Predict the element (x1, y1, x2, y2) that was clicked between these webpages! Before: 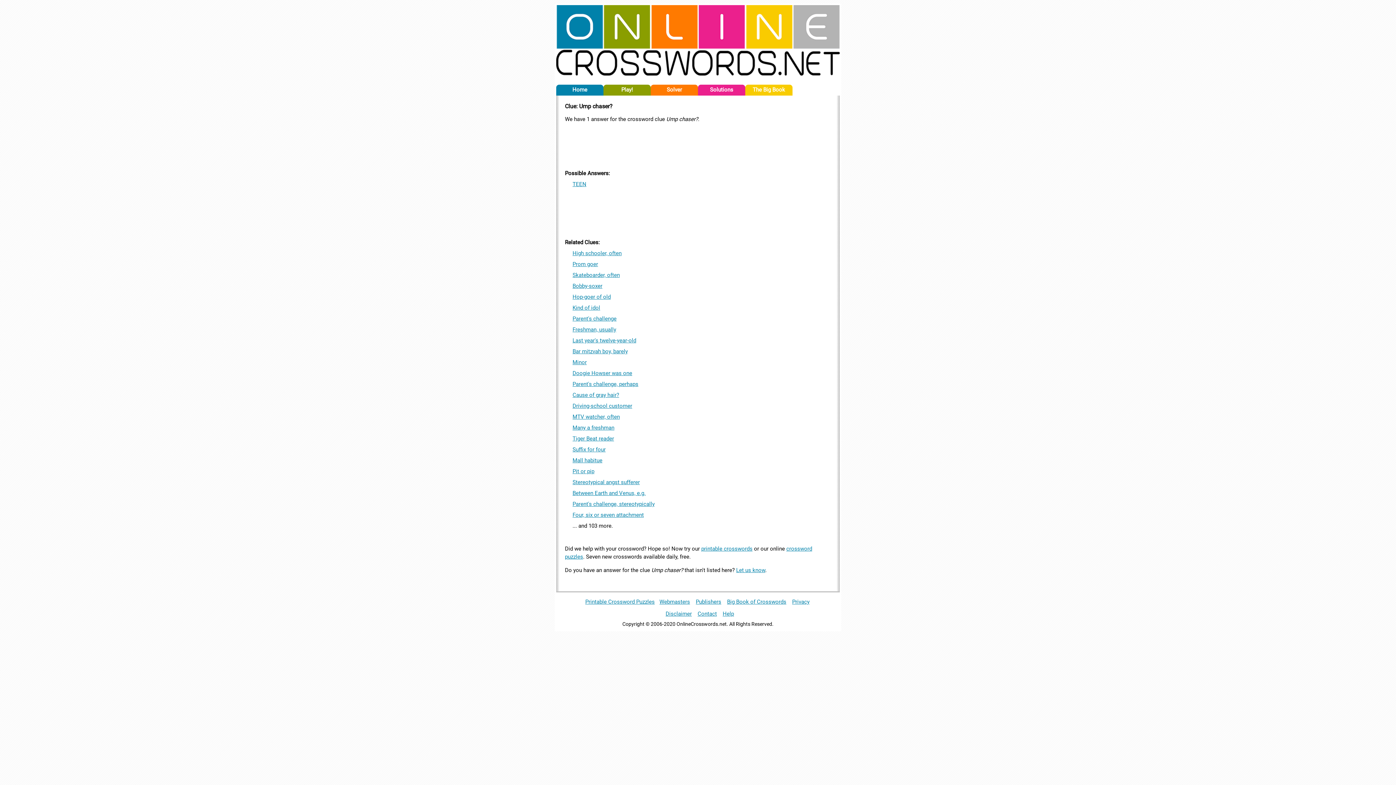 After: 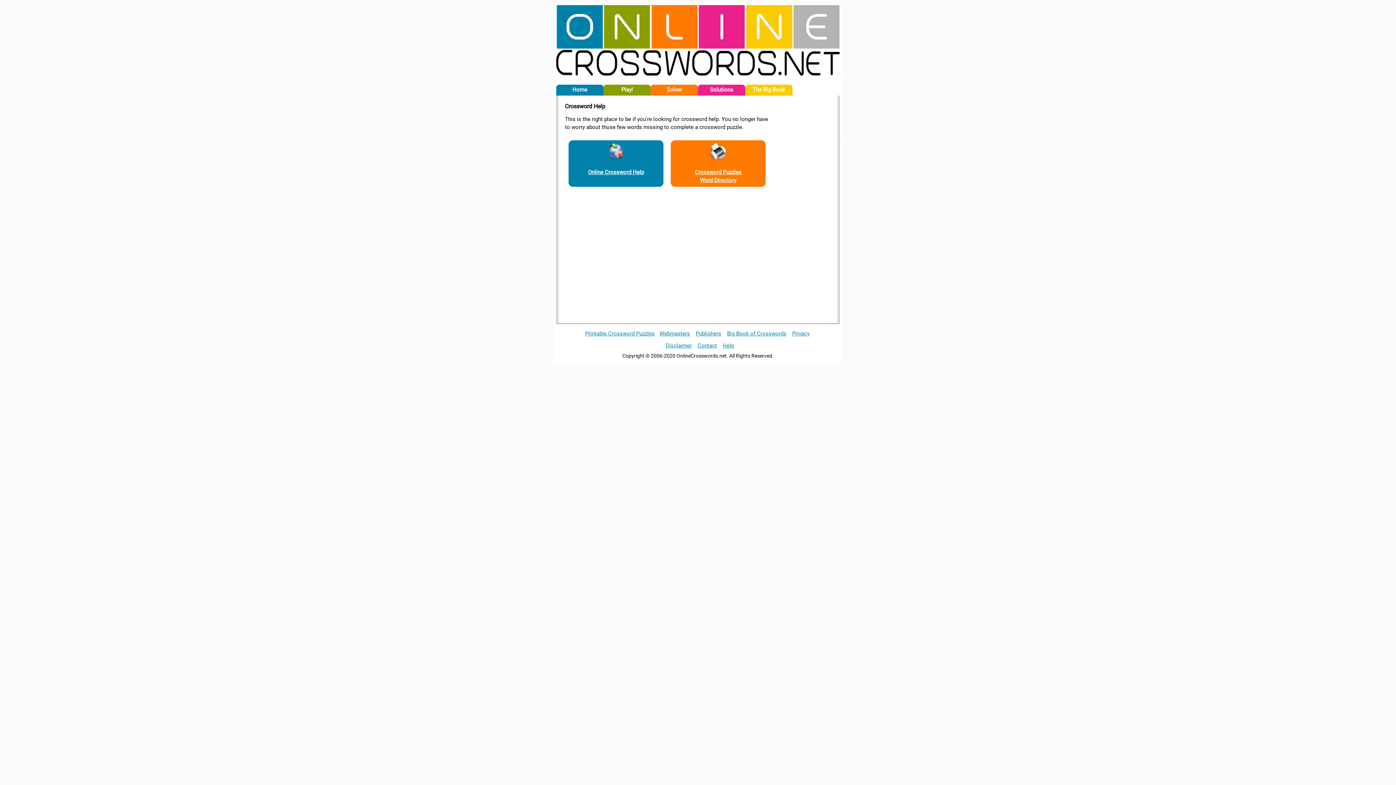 Action: bbox: (653, 85, 695, 94) label: Solver